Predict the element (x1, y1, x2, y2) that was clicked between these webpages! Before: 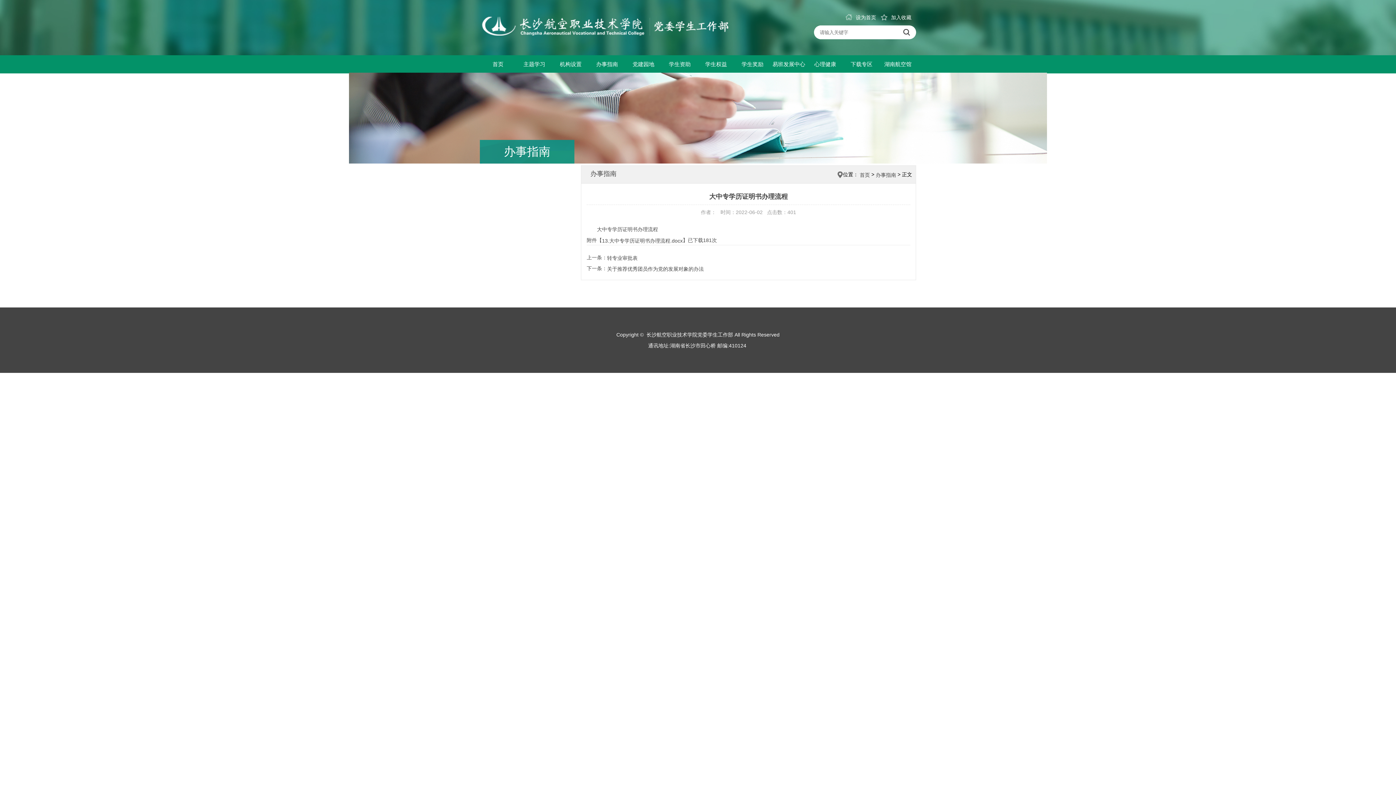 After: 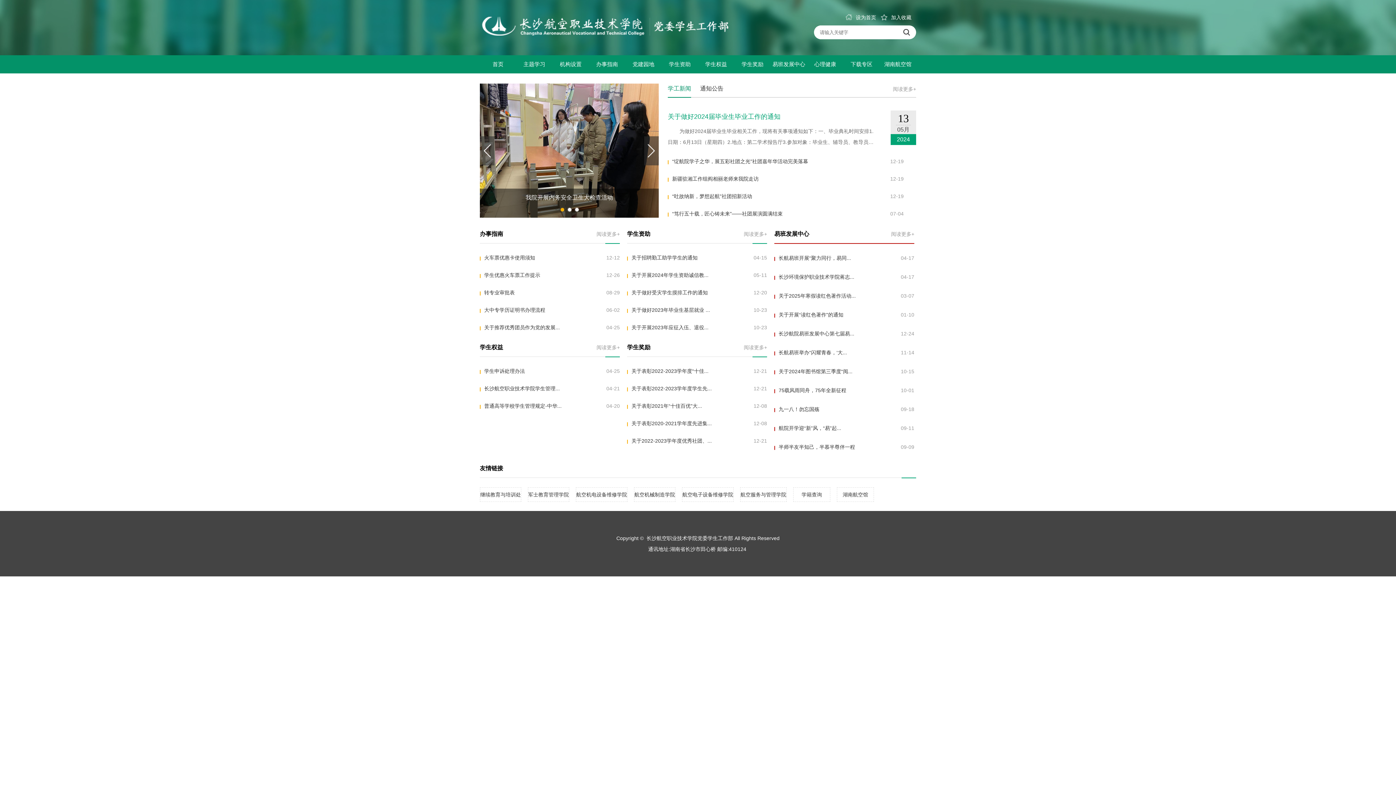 Action: bbox: (860, 172, 870, 177) label: 首页